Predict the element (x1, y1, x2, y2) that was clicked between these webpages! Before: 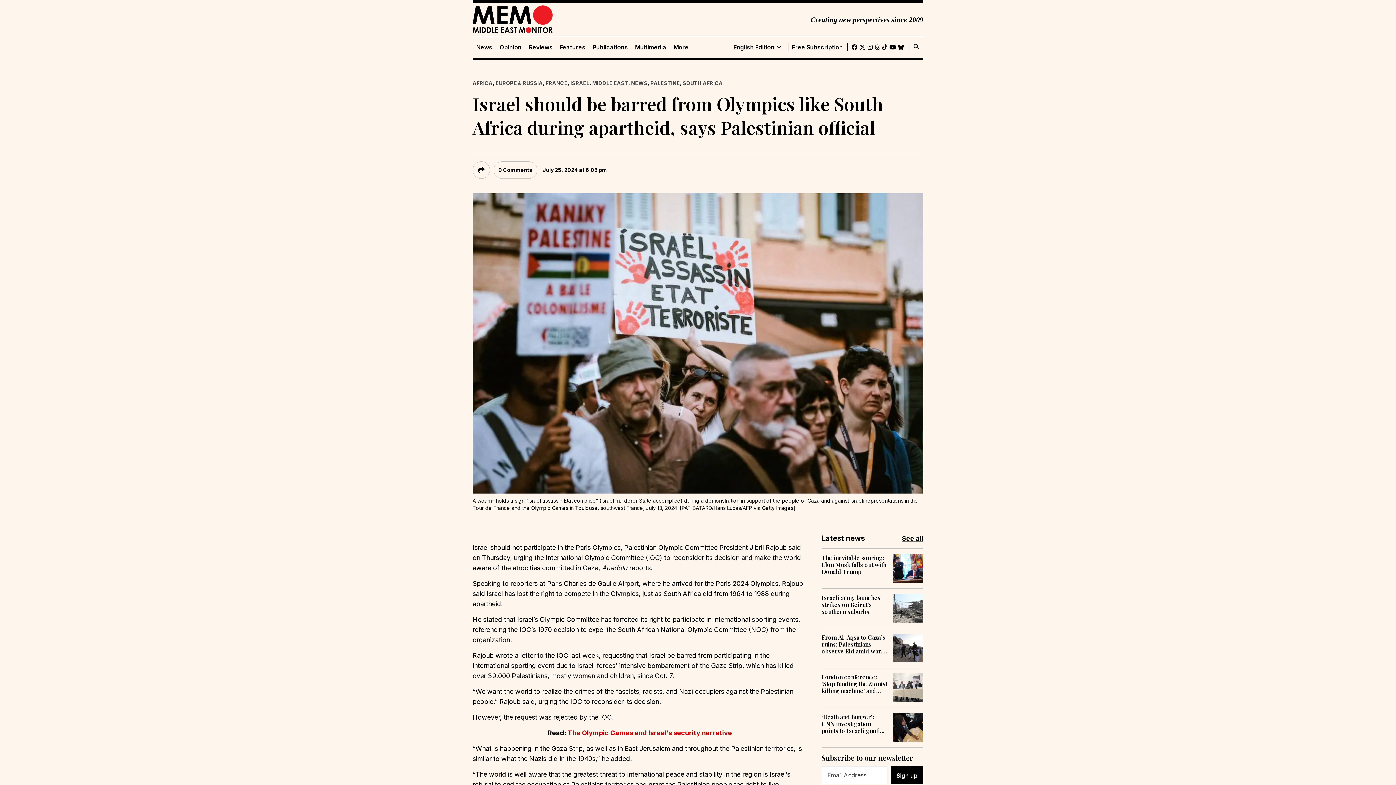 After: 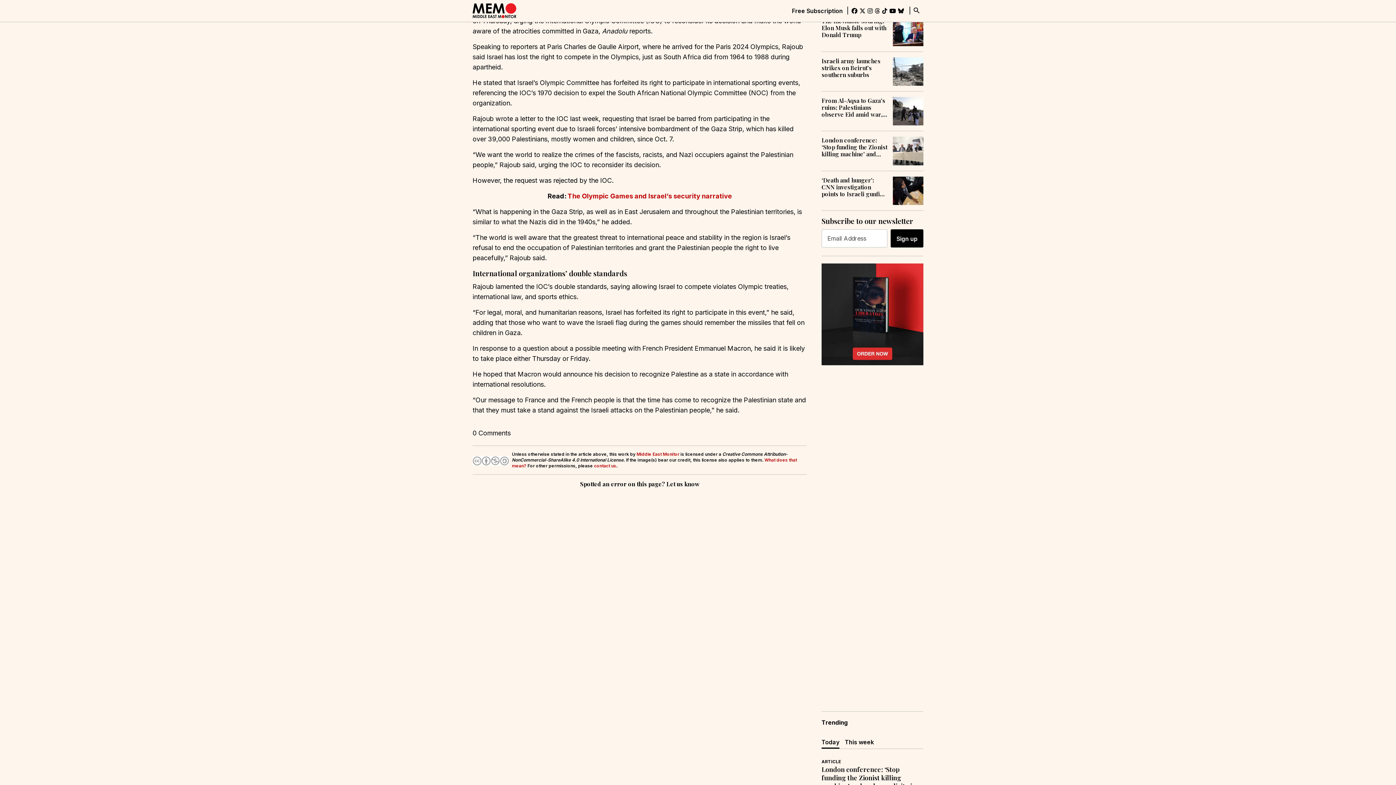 Action: bbox: (498, 165, 532, 175) label: 0 Comments